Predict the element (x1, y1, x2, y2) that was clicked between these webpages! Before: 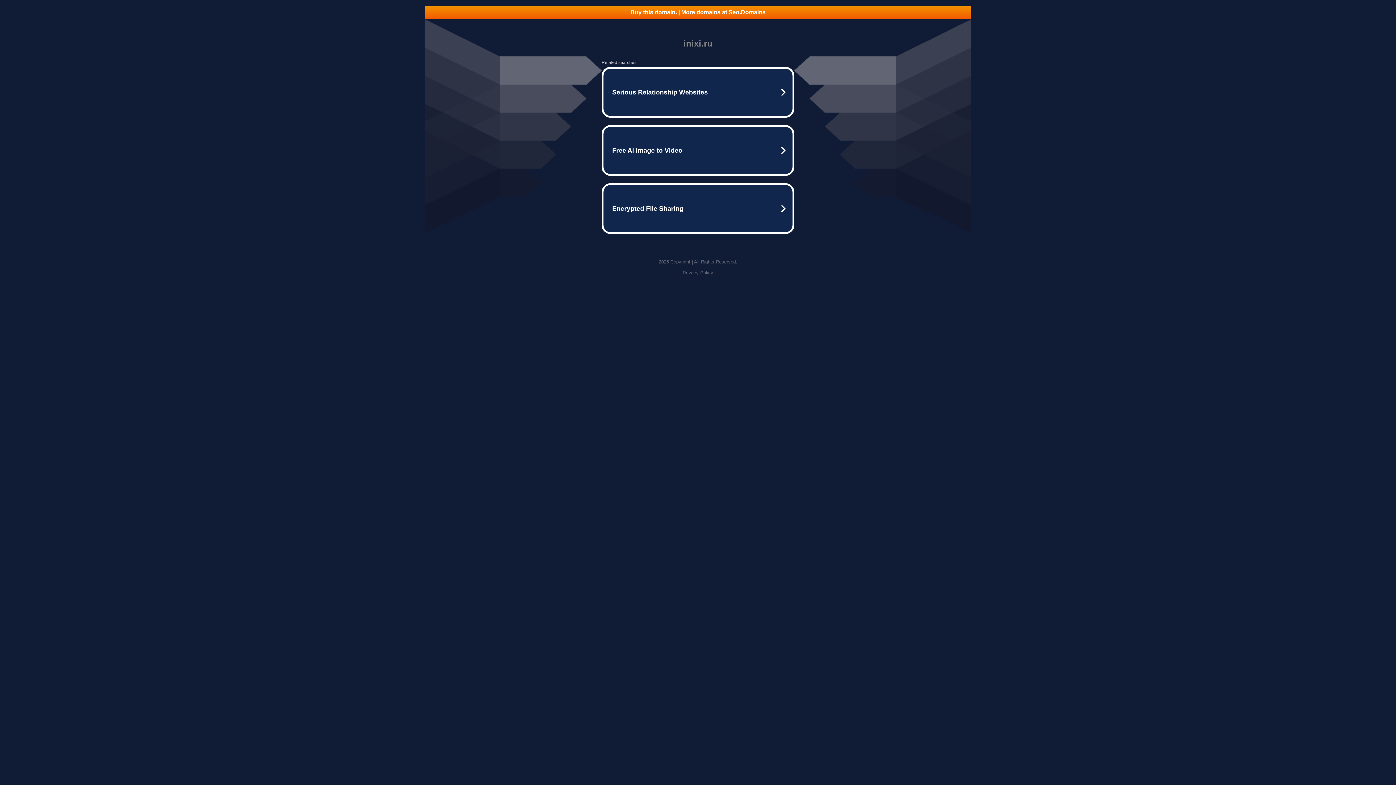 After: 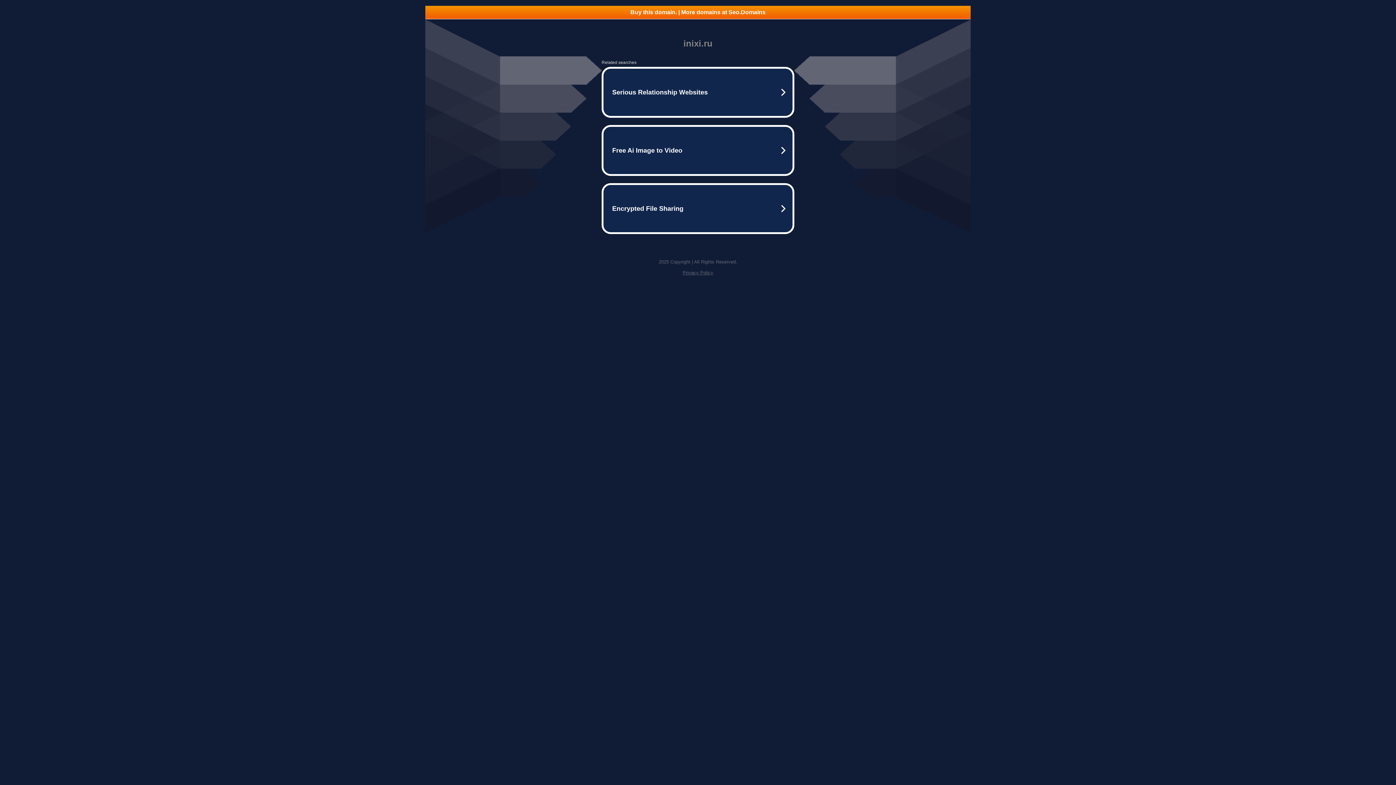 Action: bbox: (425, 5, 970, 18) label: Buy this domain. | More domains at Seo.Domains